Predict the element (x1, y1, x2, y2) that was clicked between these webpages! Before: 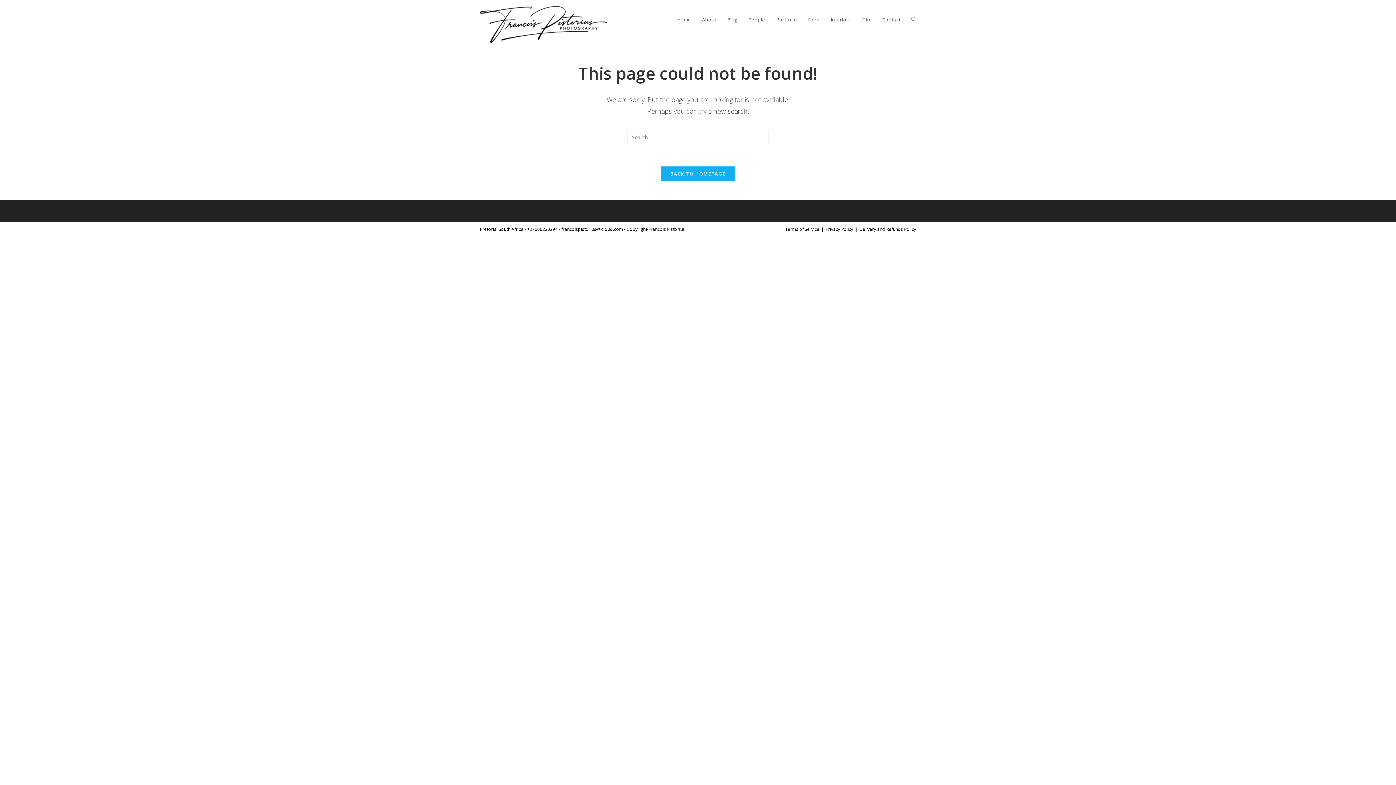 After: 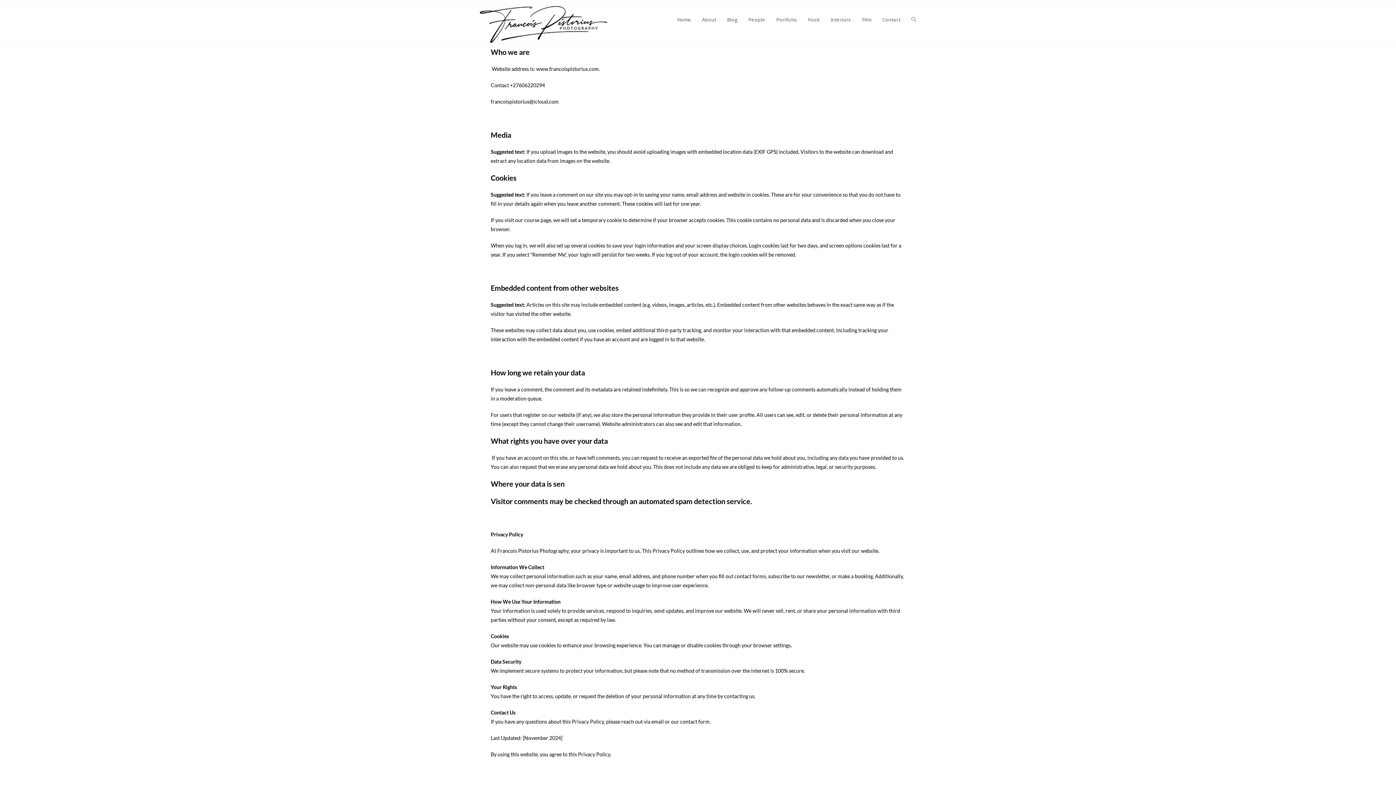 Action: label: Privacy Policy bbox: (825, 226, 853, 232)